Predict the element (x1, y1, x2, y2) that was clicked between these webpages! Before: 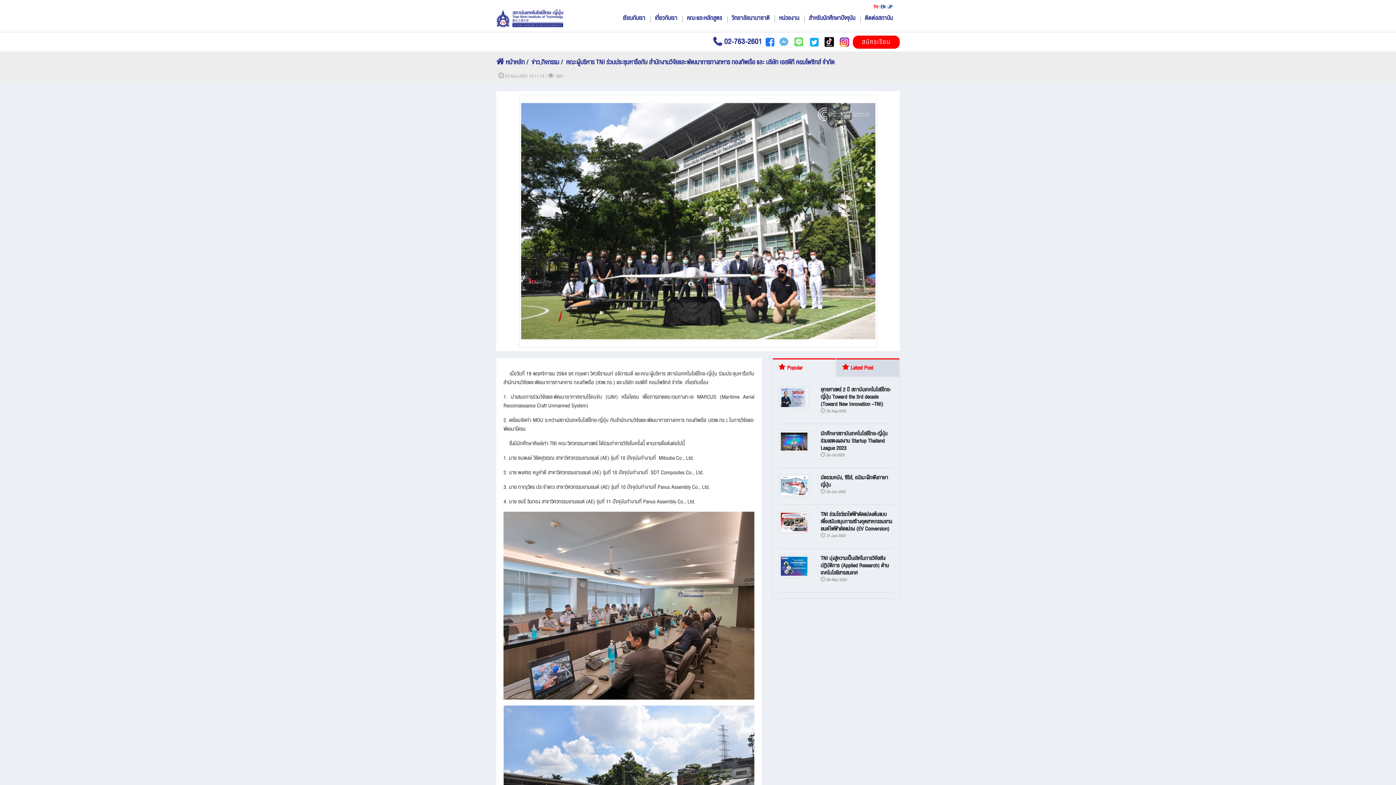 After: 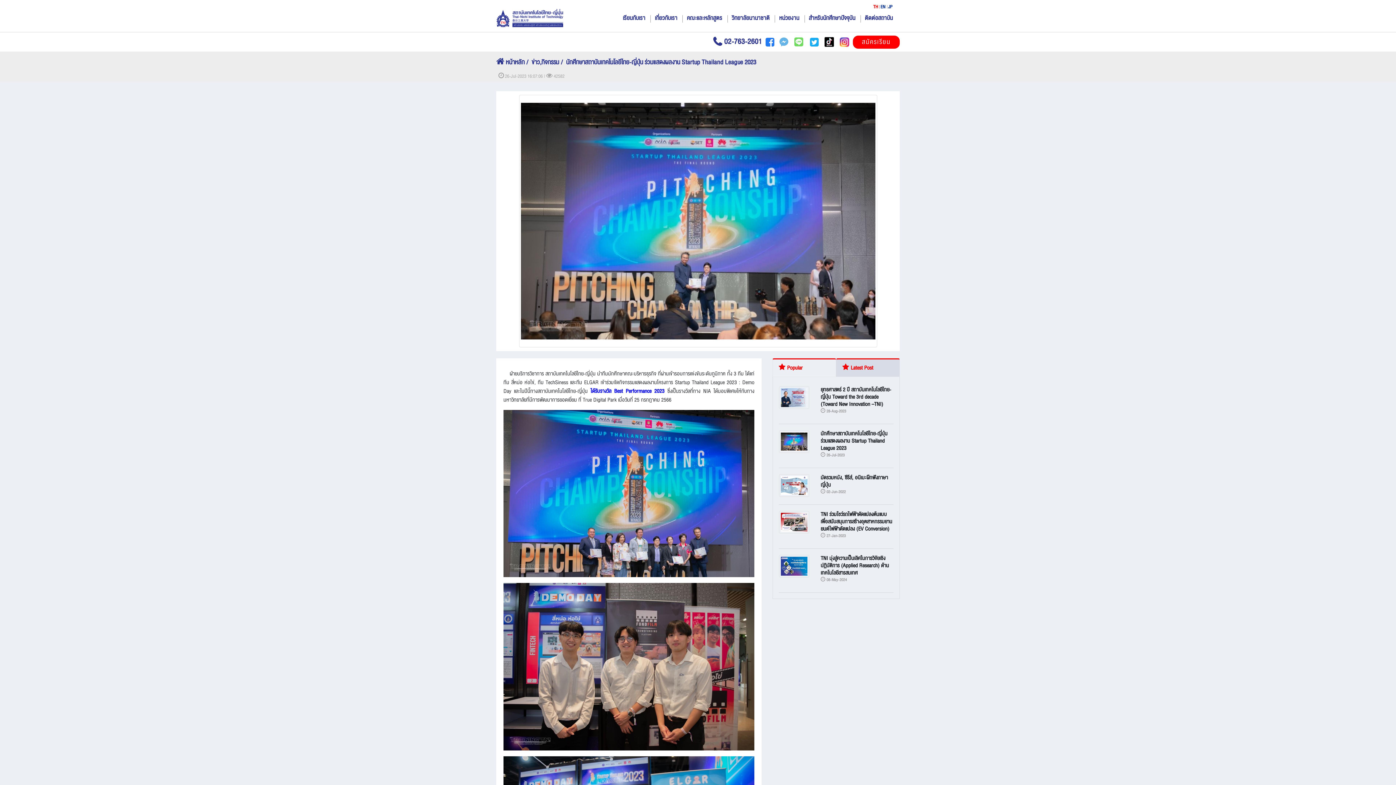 Action: bbox: (779, 437, 809, 446)